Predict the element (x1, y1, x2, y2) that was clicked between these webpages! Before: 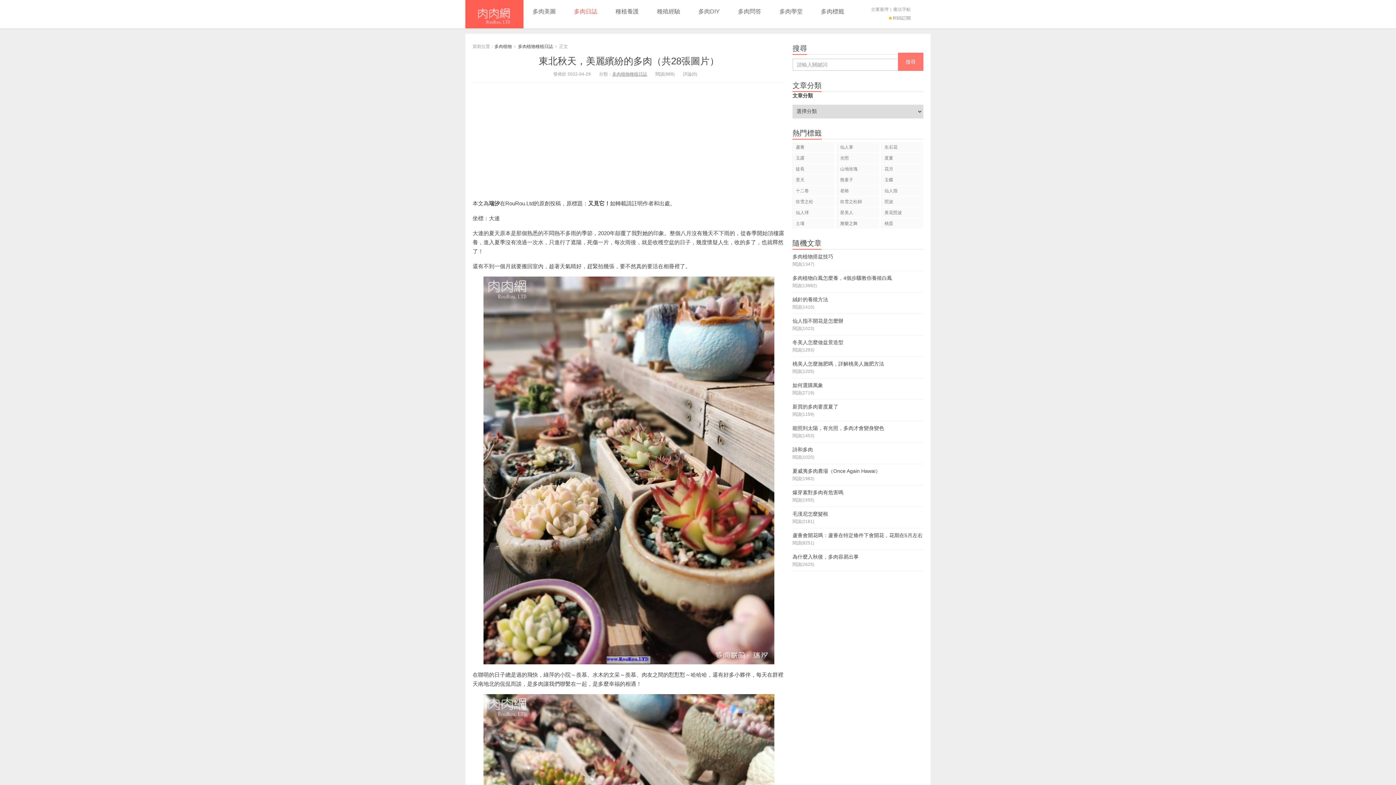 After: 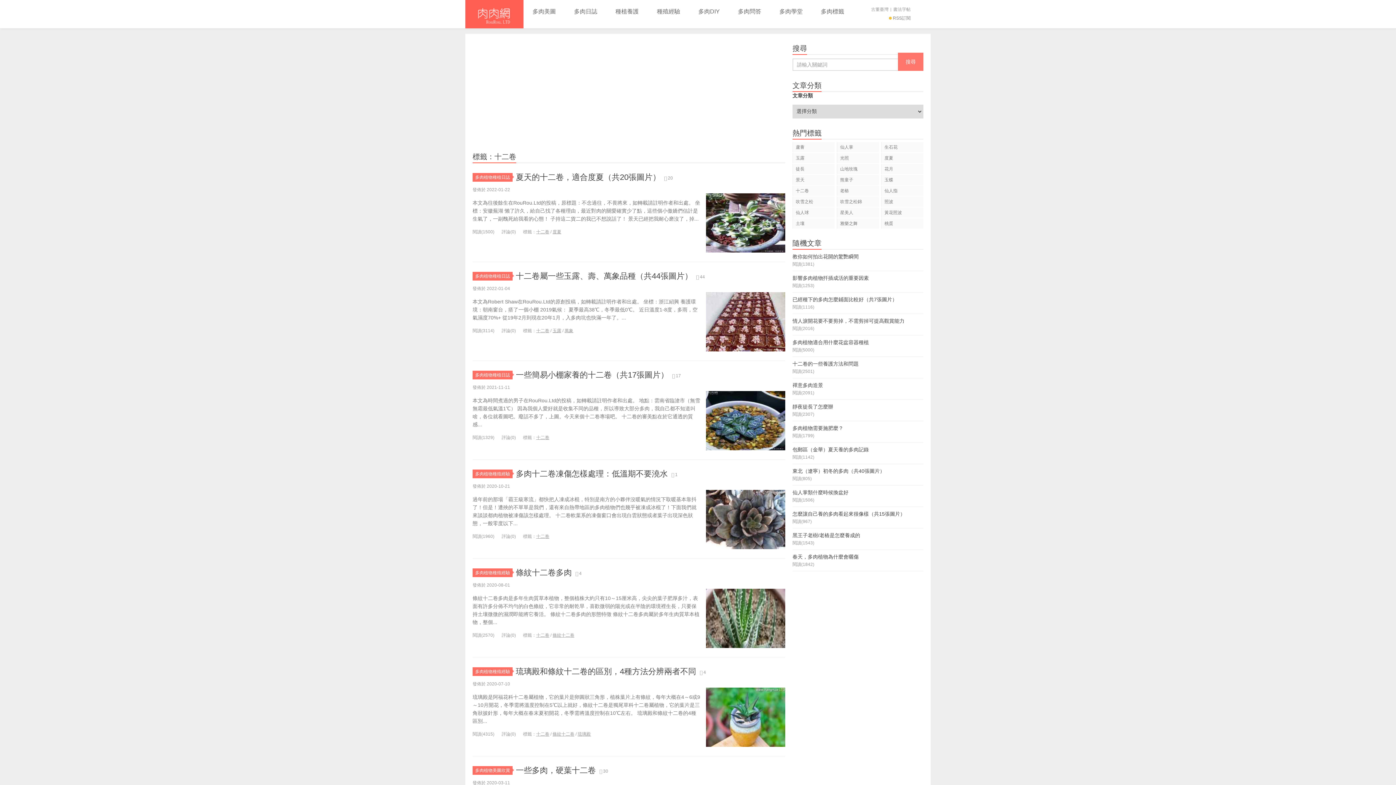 Action: bbox: (792, 185, 834, 196) label: 十二卷